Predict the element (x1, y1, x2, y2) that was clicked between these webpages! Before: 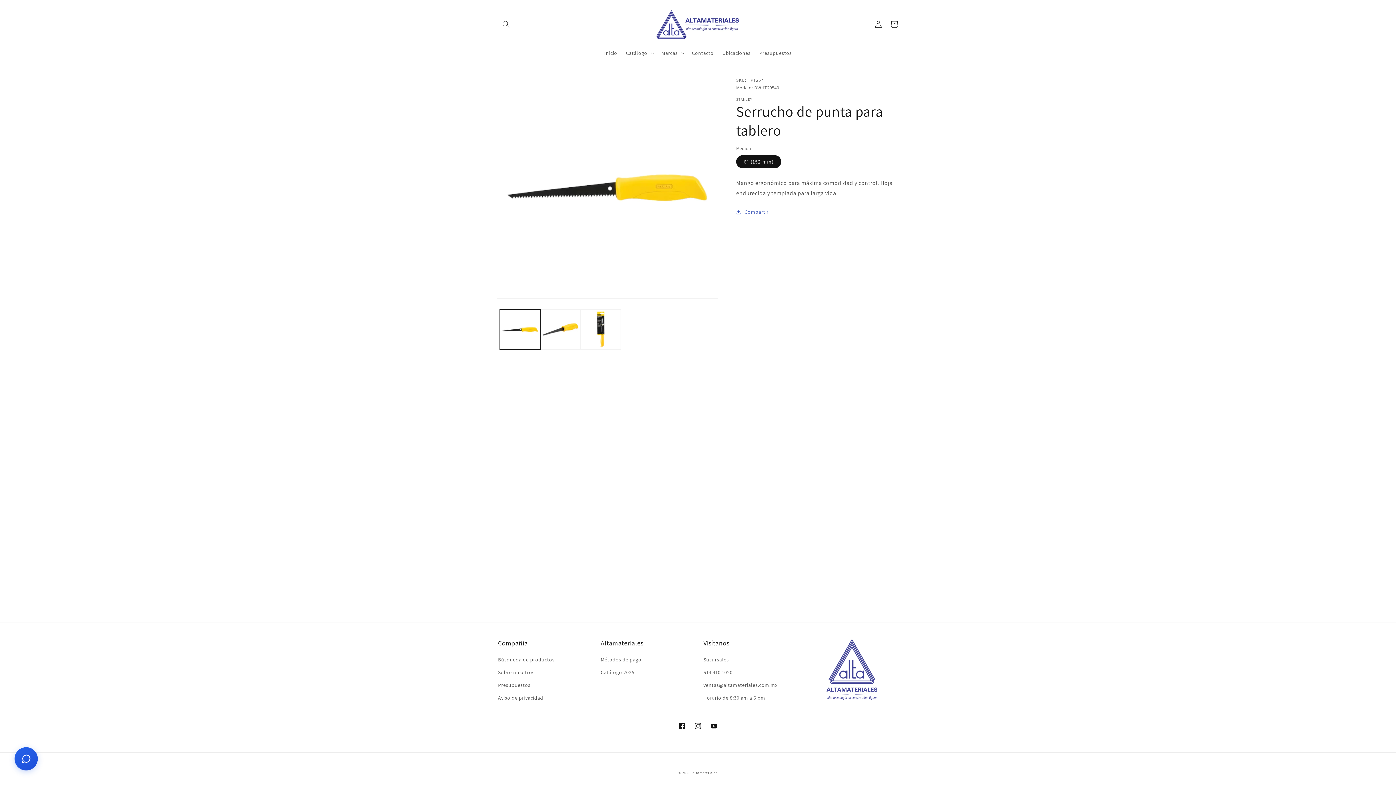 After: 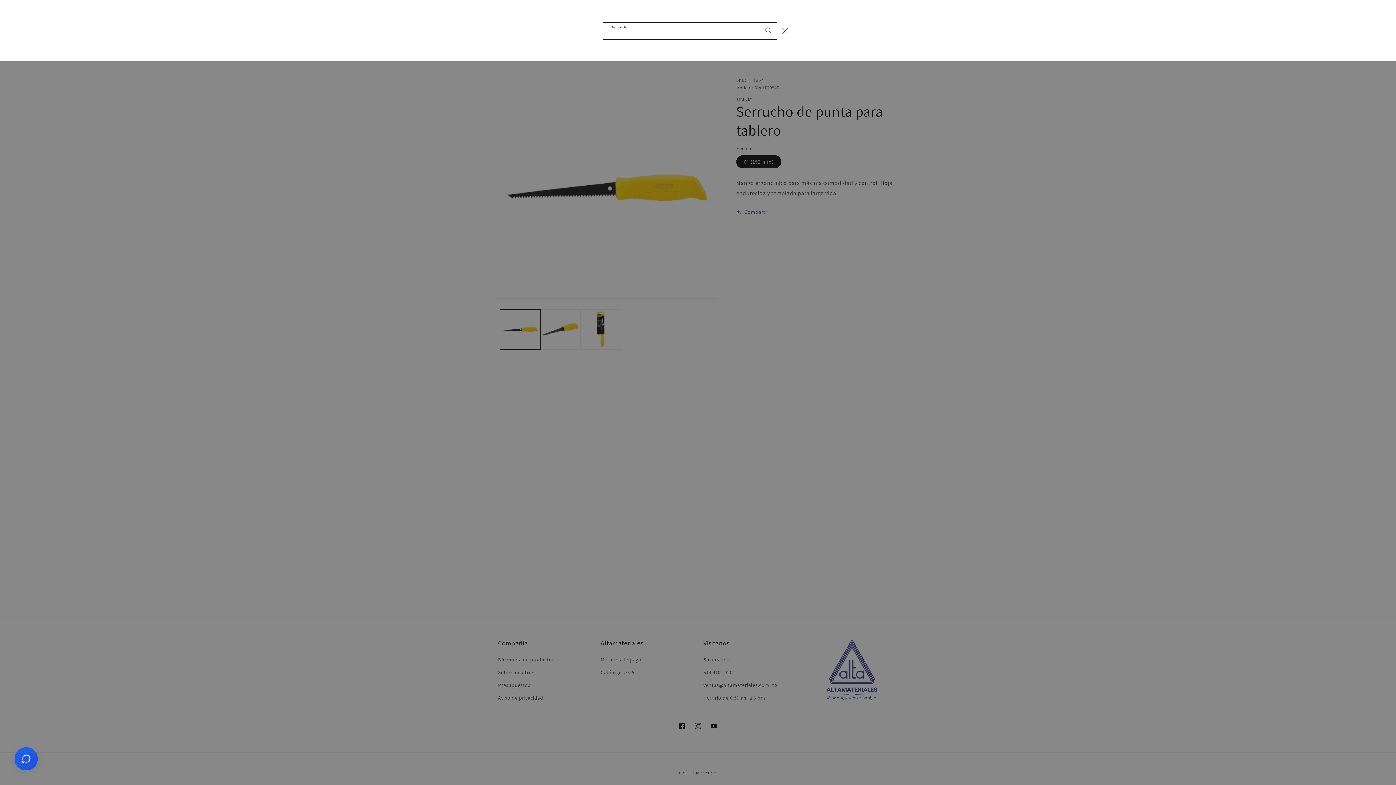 Action: label: Búsqueda bbox: (498, 16, 514, 32)